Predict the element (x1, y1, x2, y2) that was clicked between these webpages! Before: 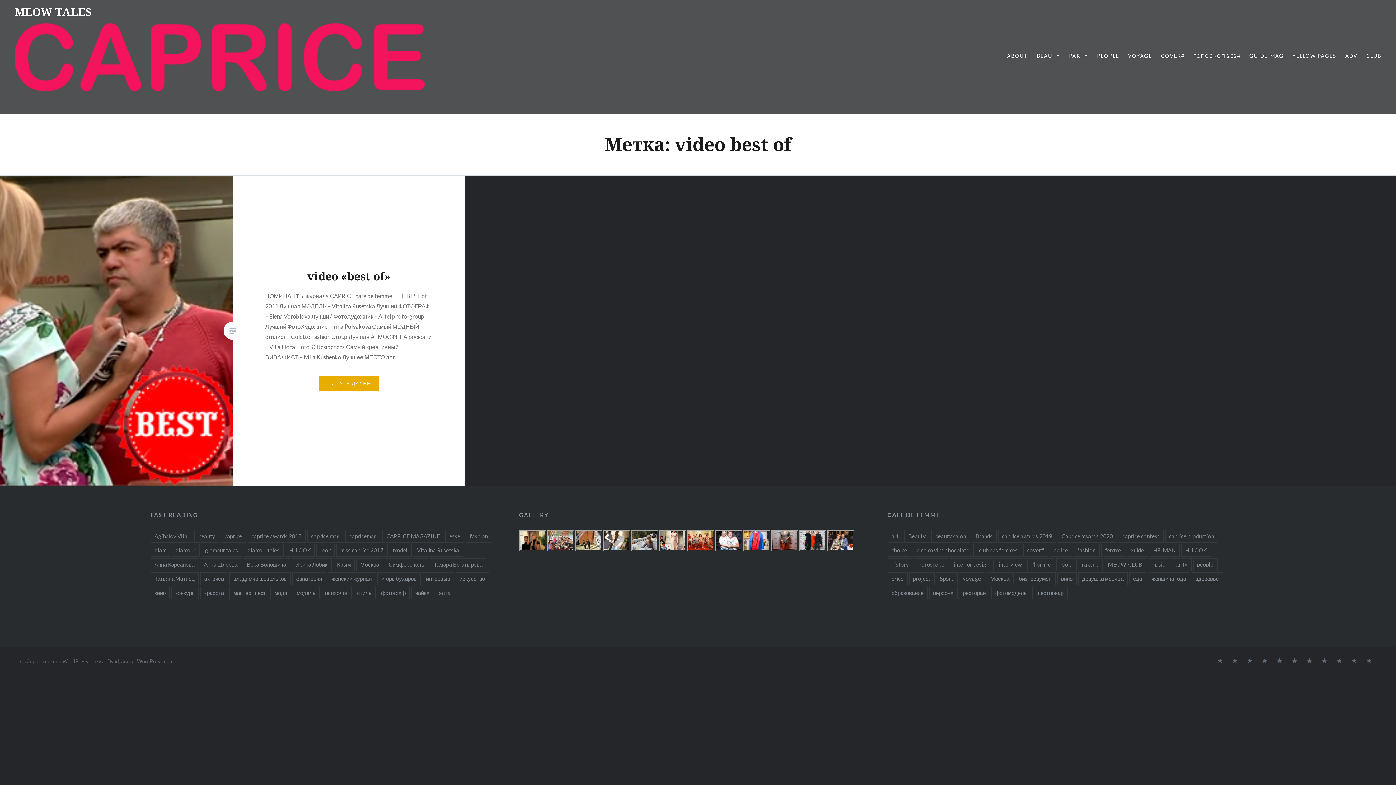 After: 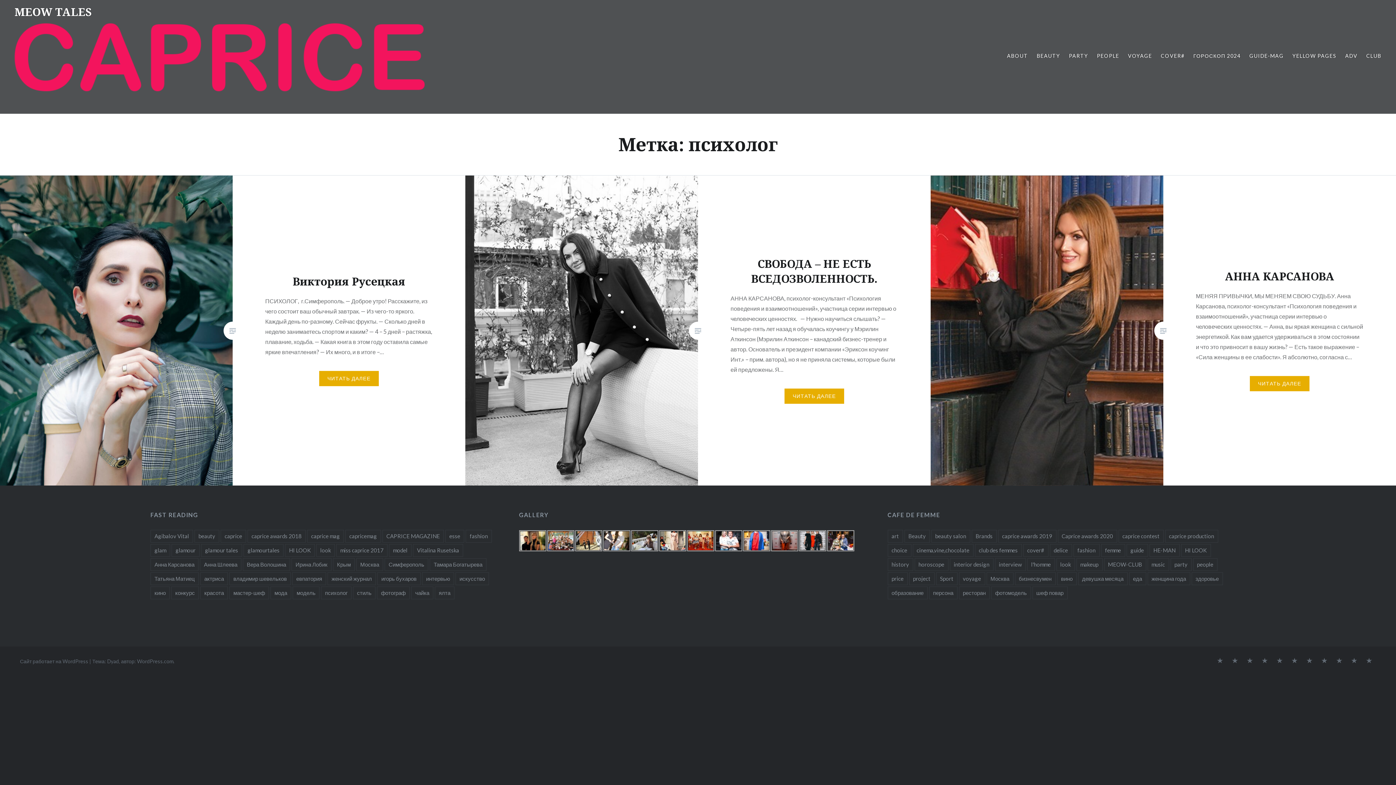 Action: label: психолог (3 элемента) bbox: (321, 586, 351, 599)